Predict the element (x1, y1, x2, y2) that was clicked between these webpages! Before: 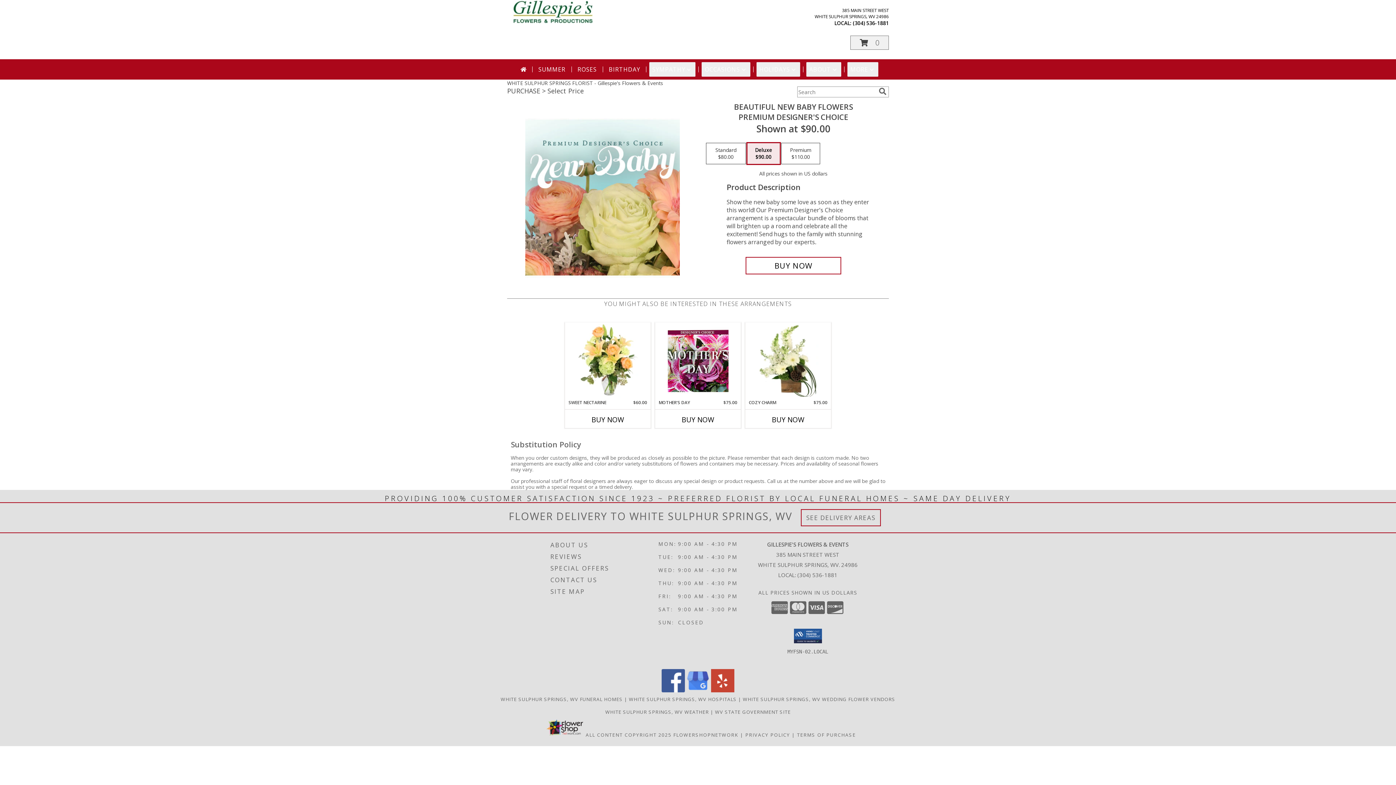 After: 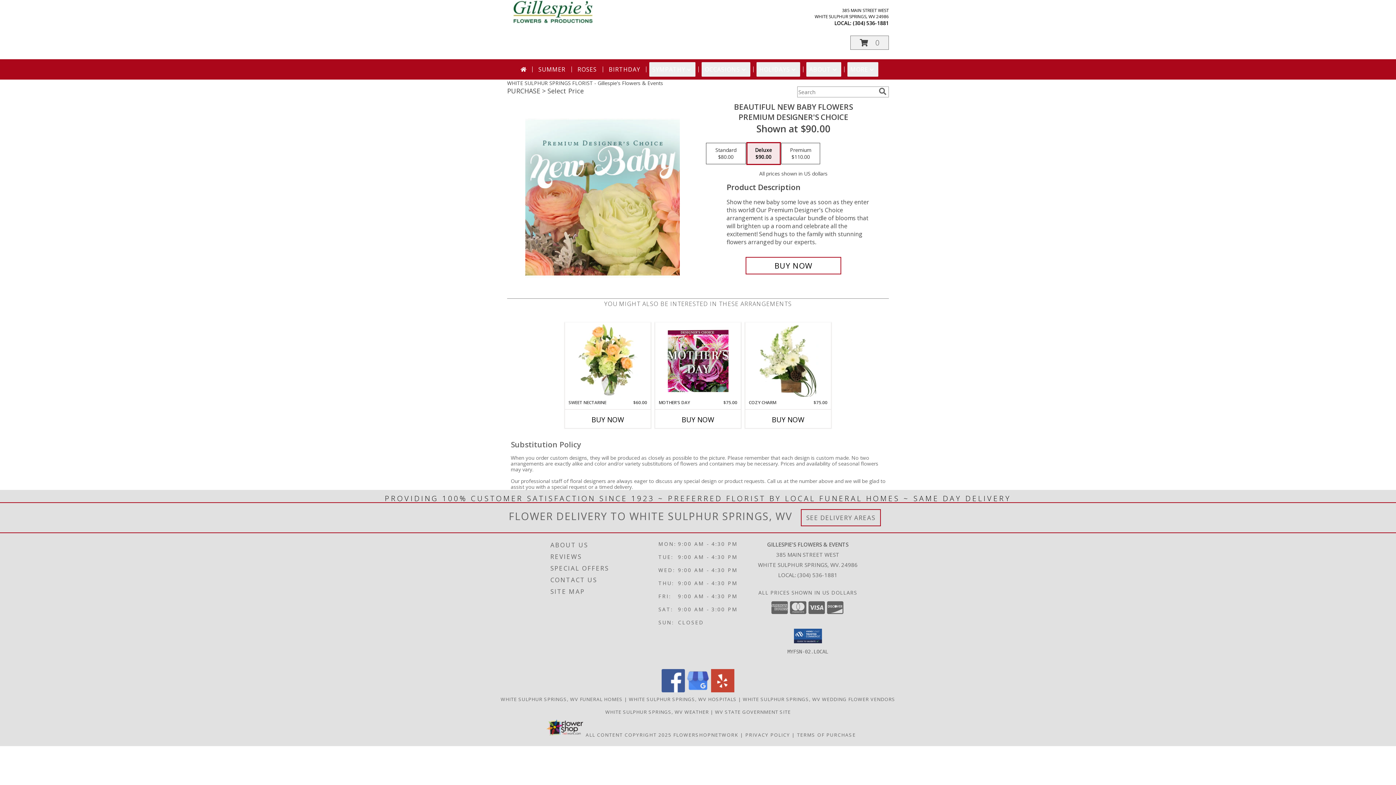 Action: label: View our Yelp bbox: (711, 687, 734, 694)